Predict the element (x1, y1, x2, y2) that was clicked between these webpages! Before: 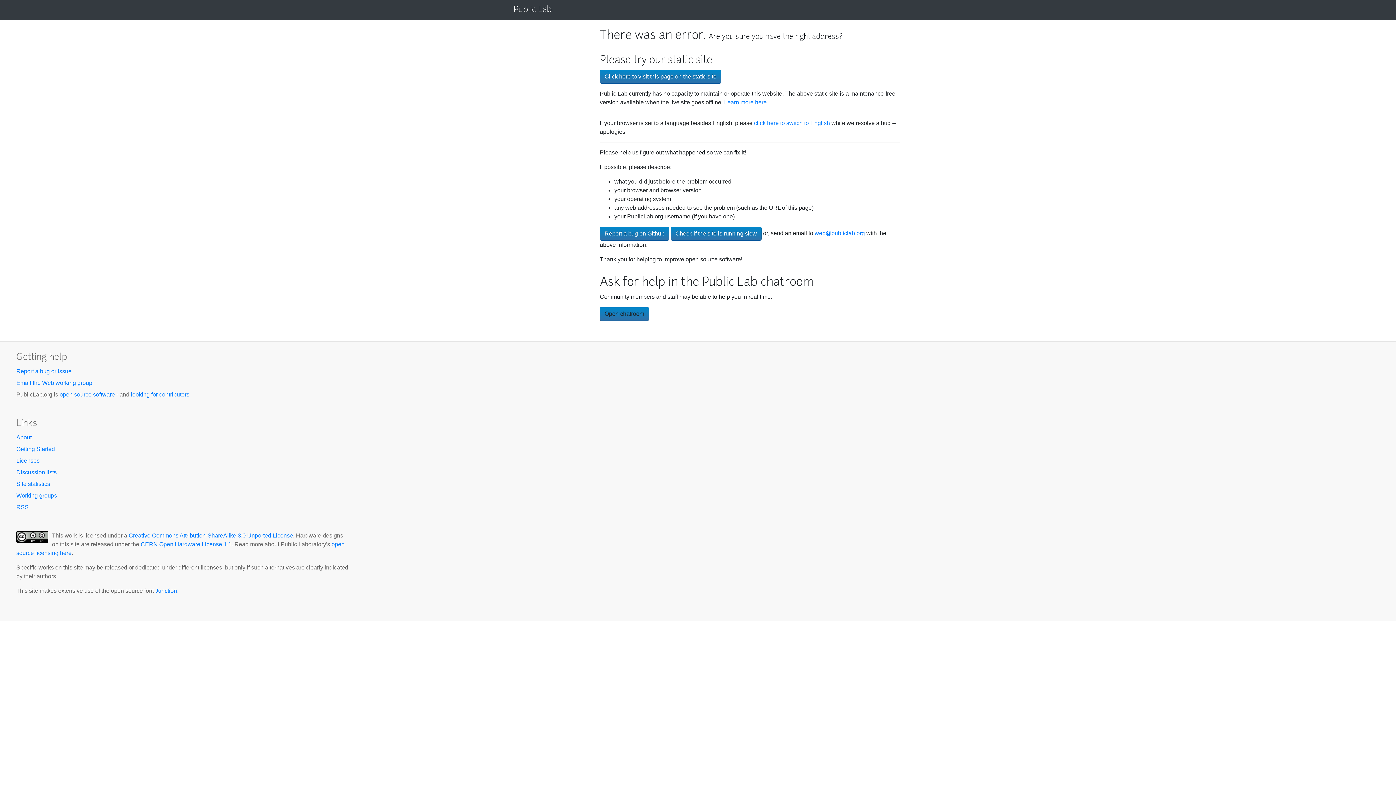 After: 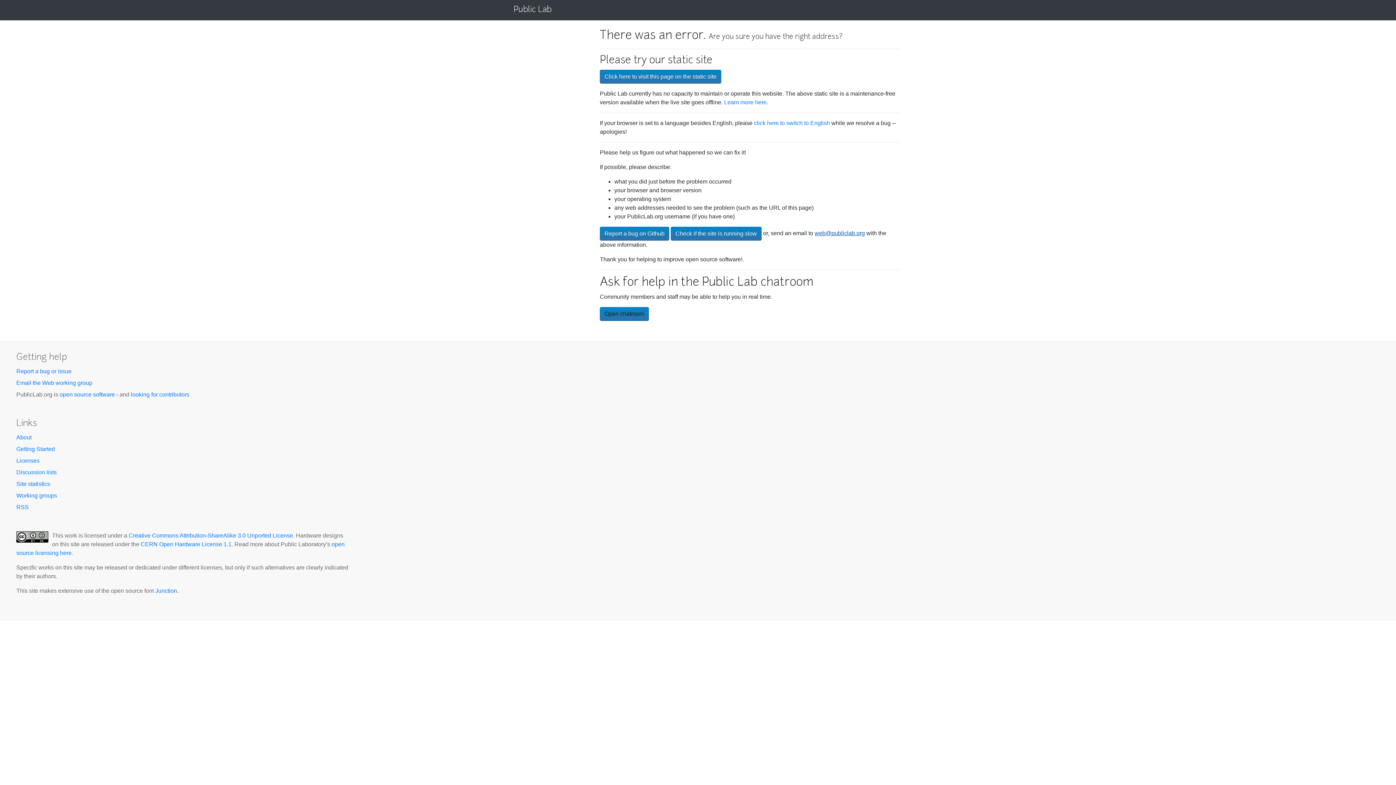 Action: bbox: (814, 230, 865, 236) label: web@publiclab.org